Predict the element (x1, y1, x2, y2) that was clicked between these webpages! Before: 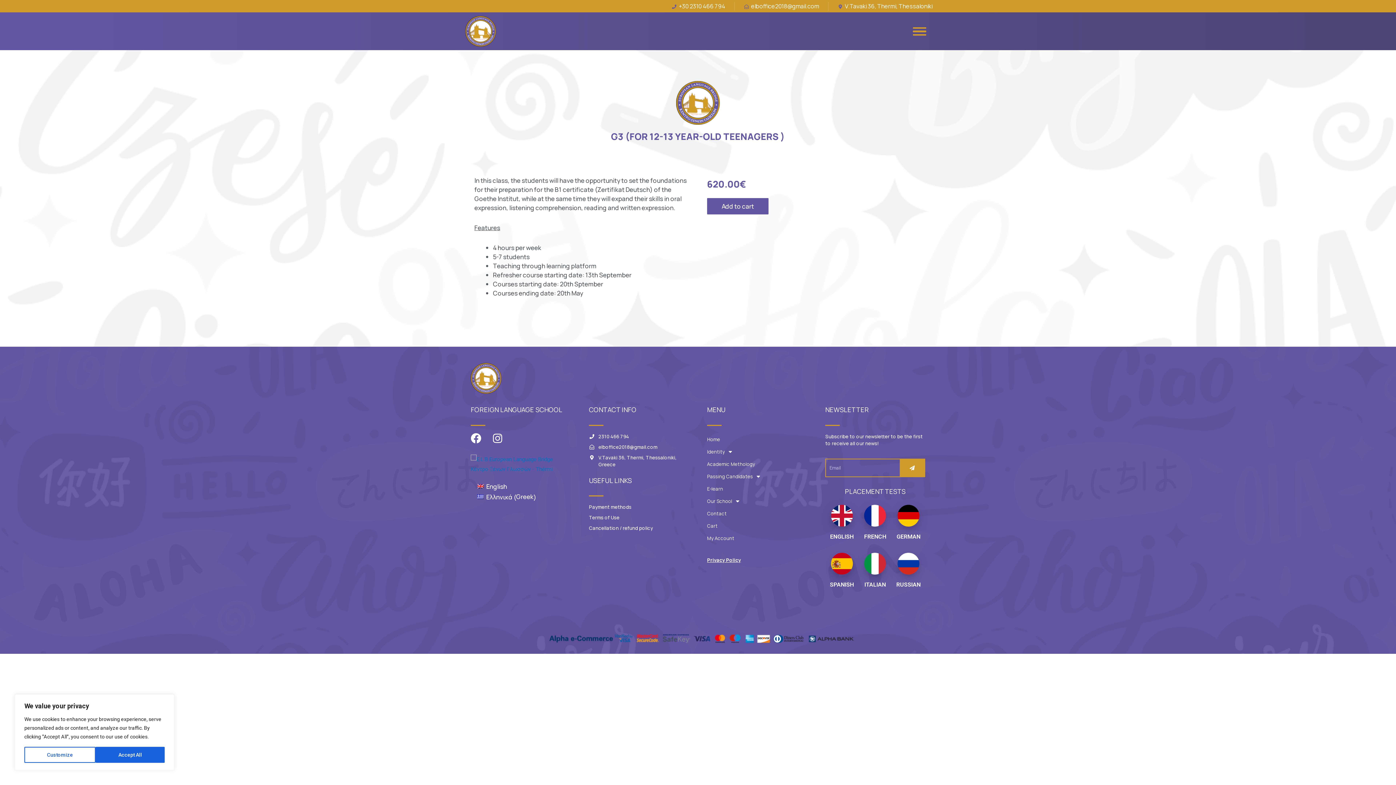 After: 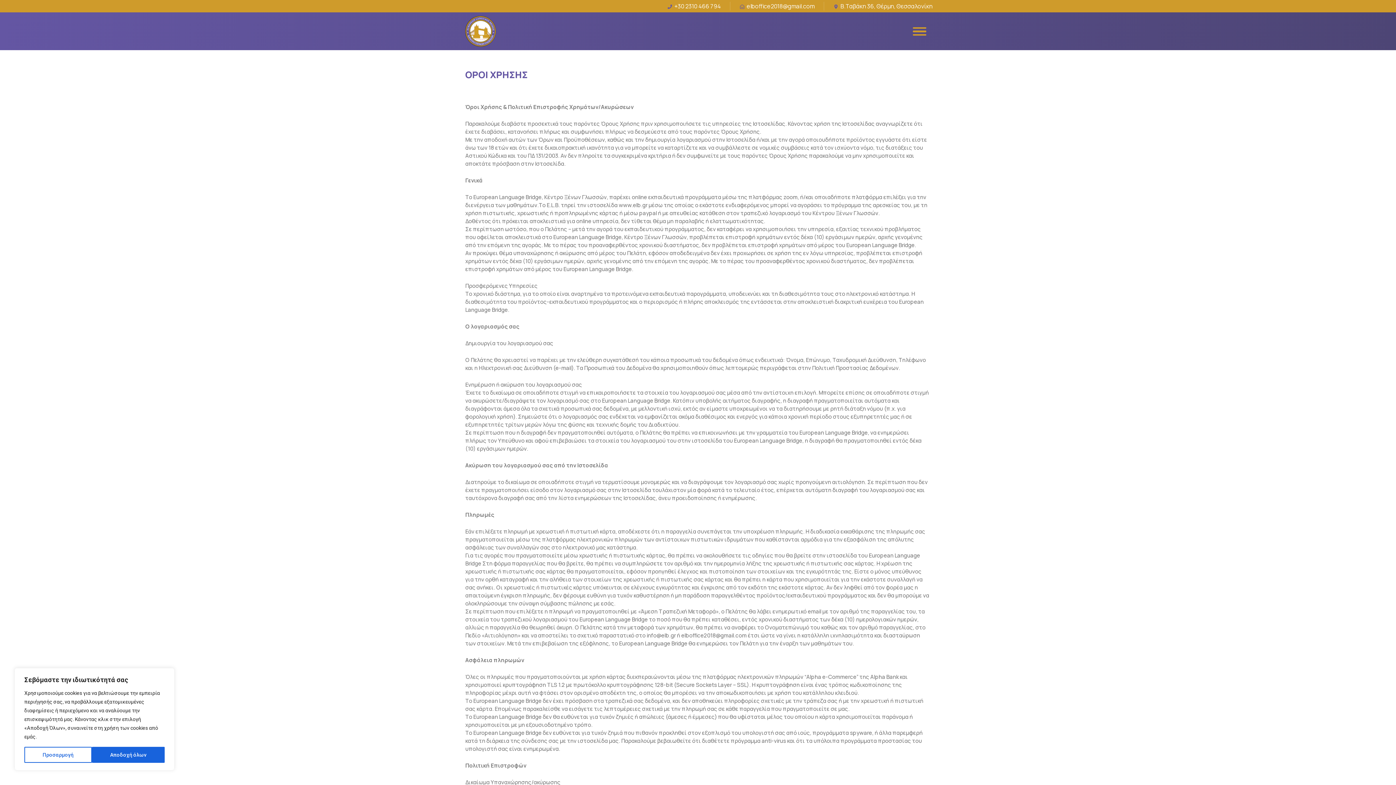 Action: label: Terms of Use bbox: (589, 514, 689, 521)